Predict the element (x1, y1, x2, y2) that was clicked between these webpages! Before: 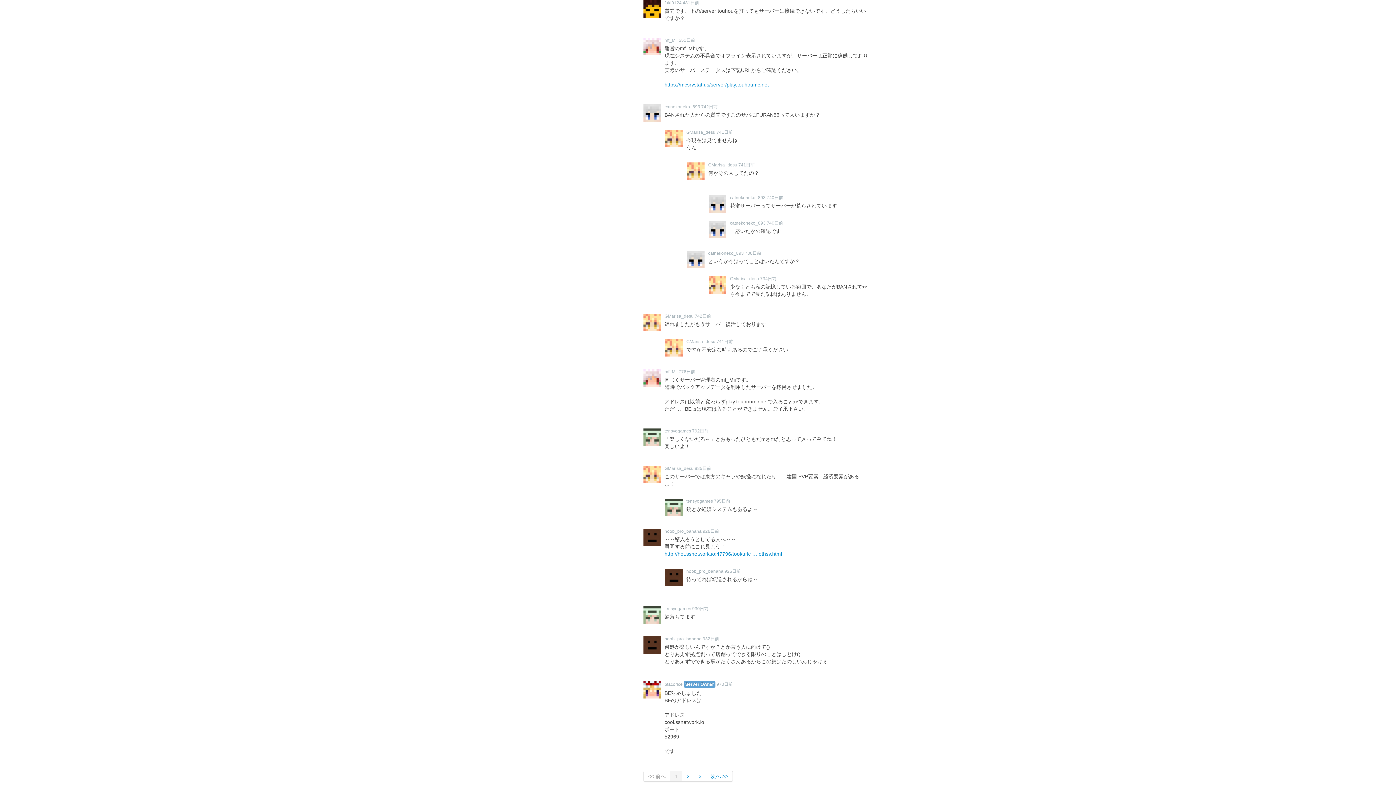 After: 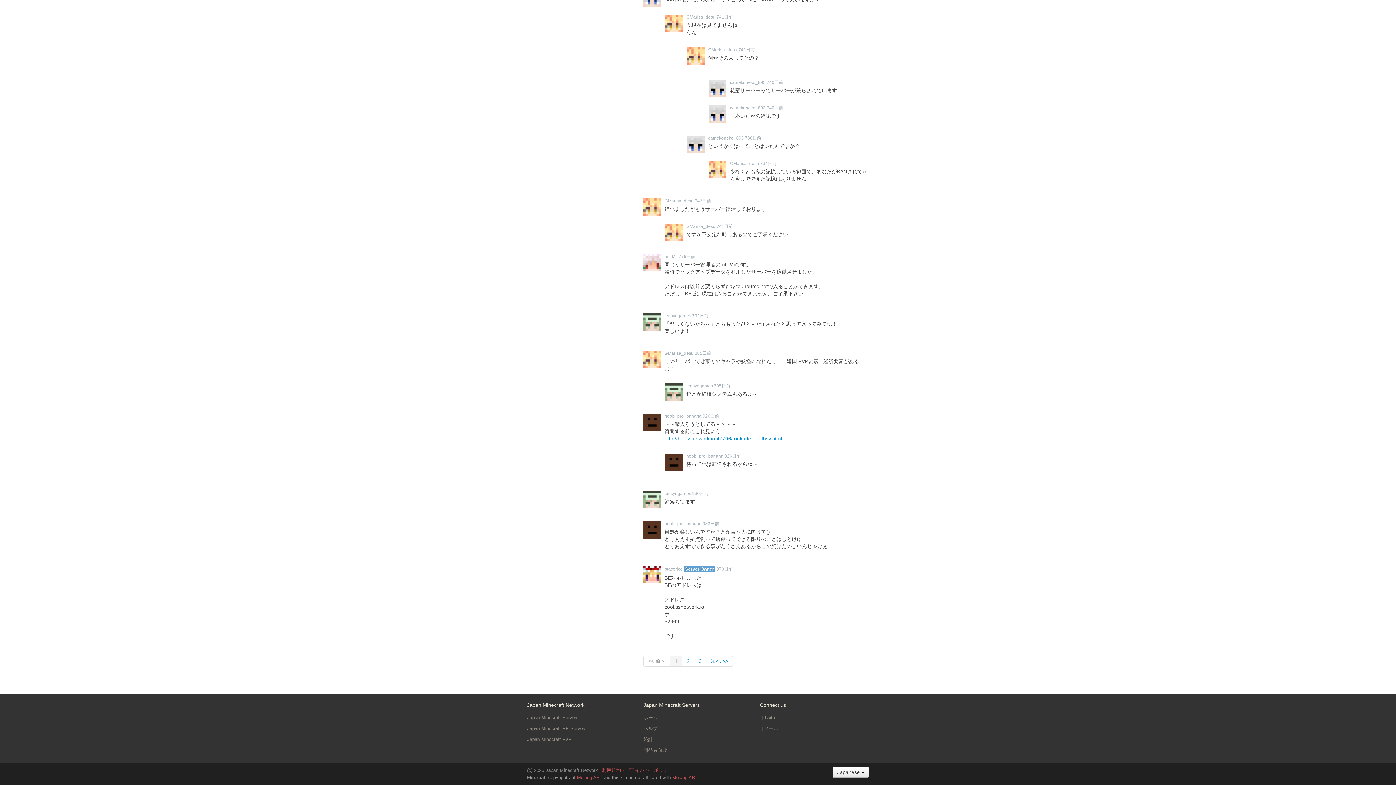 Action: label: 795日前 bbox: (714, 498, 730, 503)